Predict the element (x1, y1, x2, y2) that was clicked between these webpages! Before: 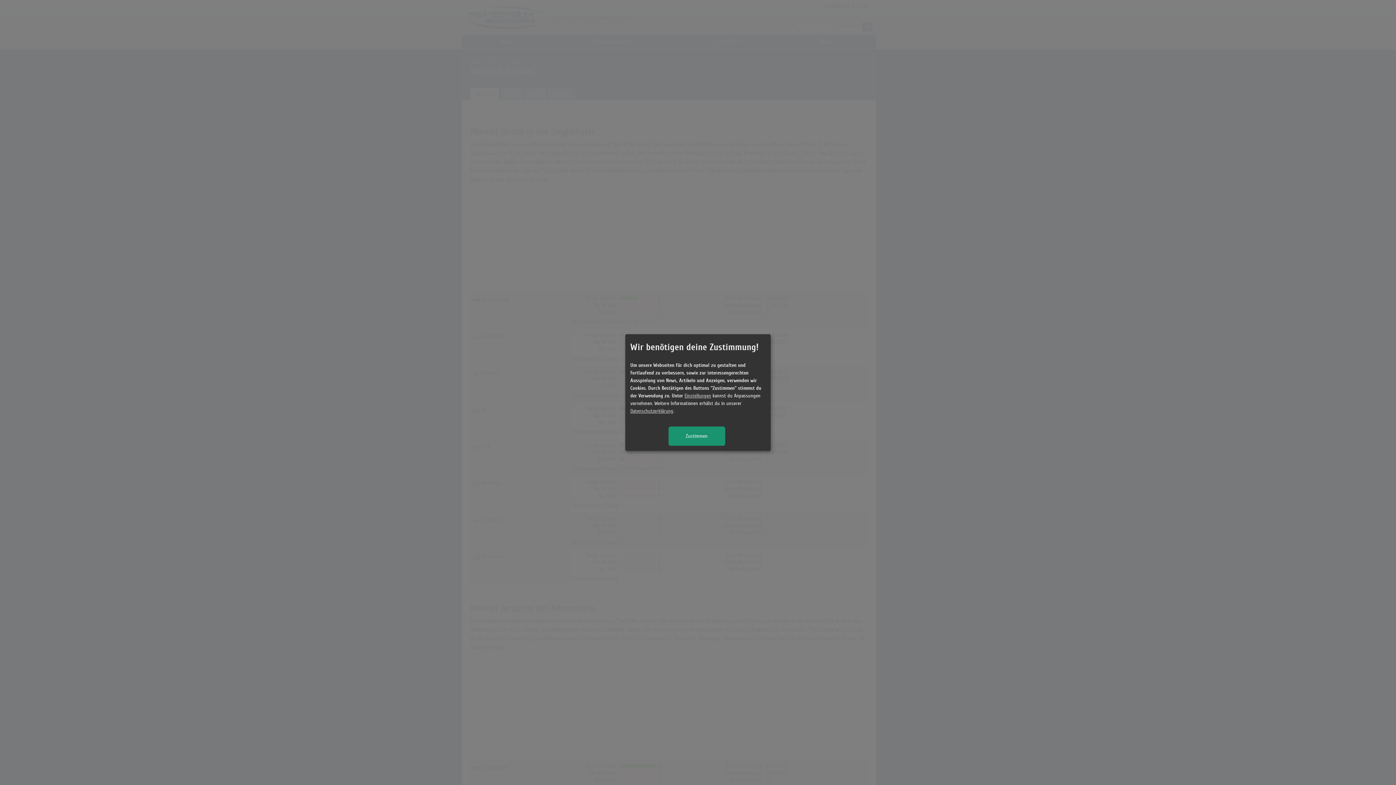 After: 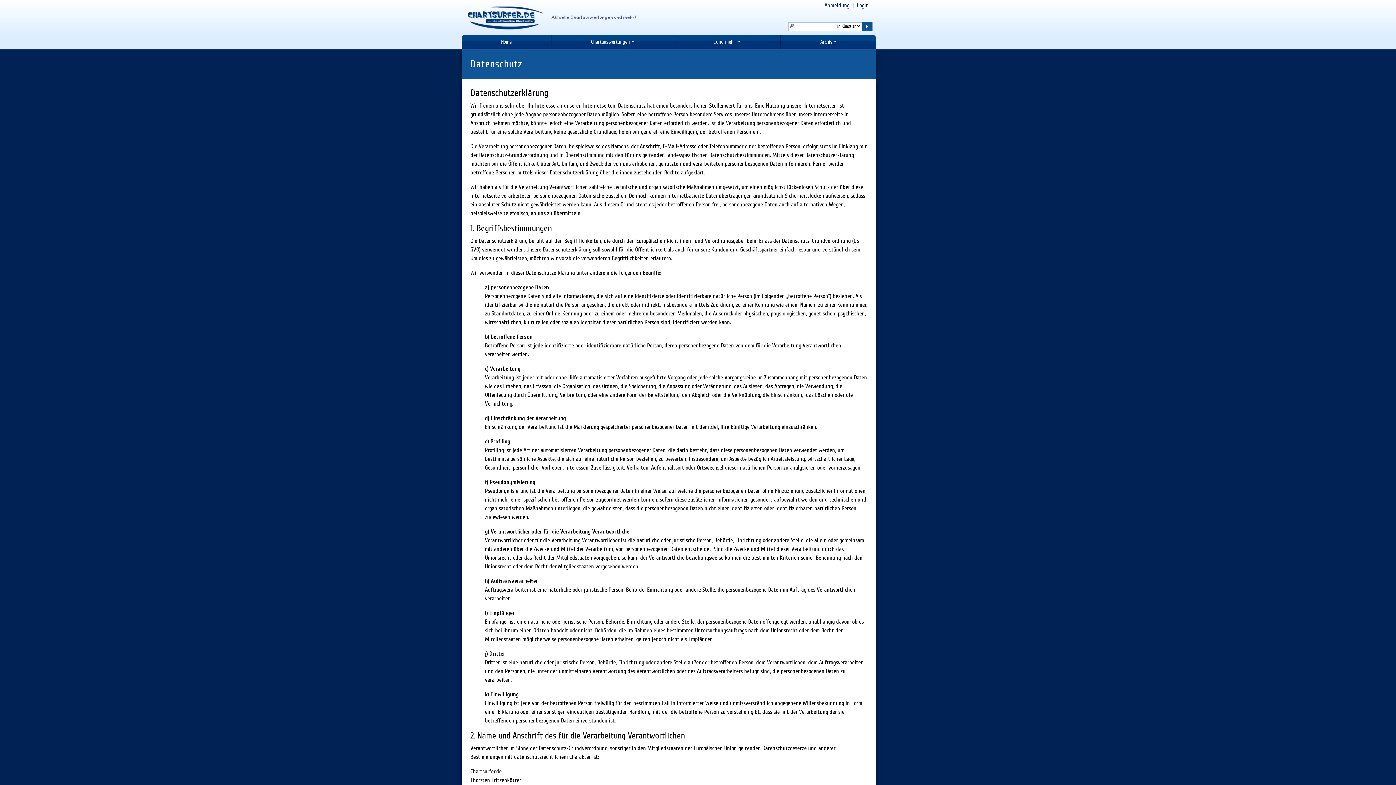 Action: label: Datenschutzerklärung bbox: (630, 408, 673, 413)